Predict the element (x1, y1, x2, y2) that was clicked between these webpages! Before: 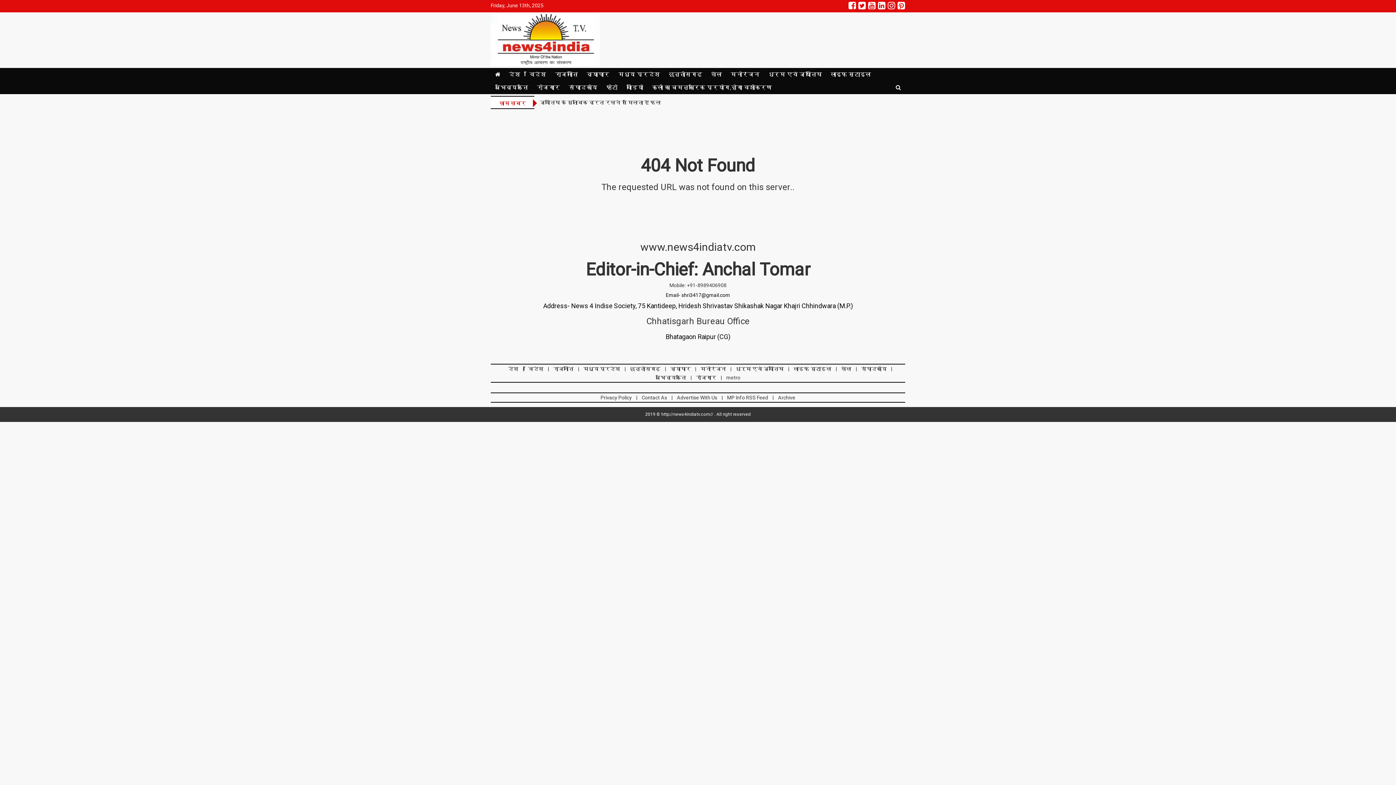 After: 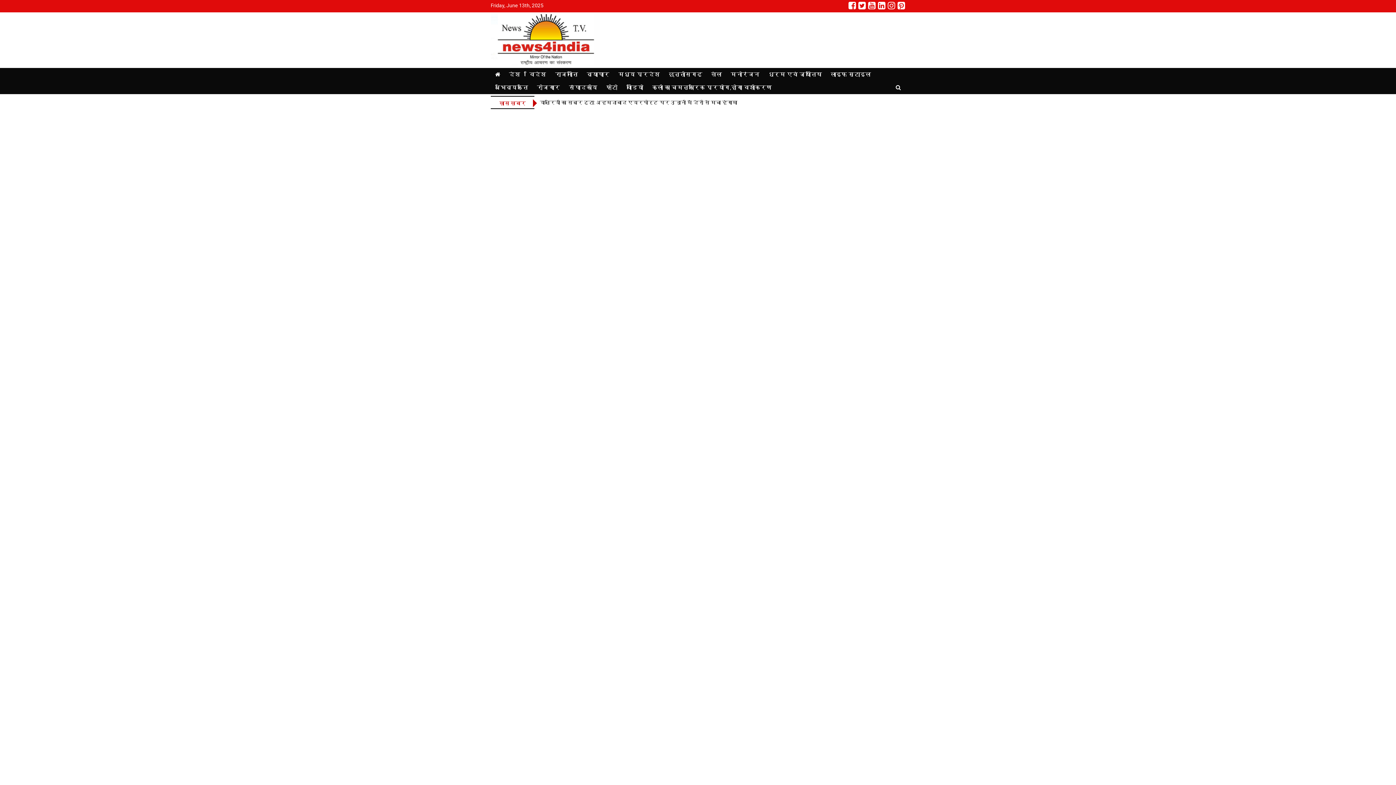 Action: label: संपादकीय bbox: (857, 364, 891, 374)